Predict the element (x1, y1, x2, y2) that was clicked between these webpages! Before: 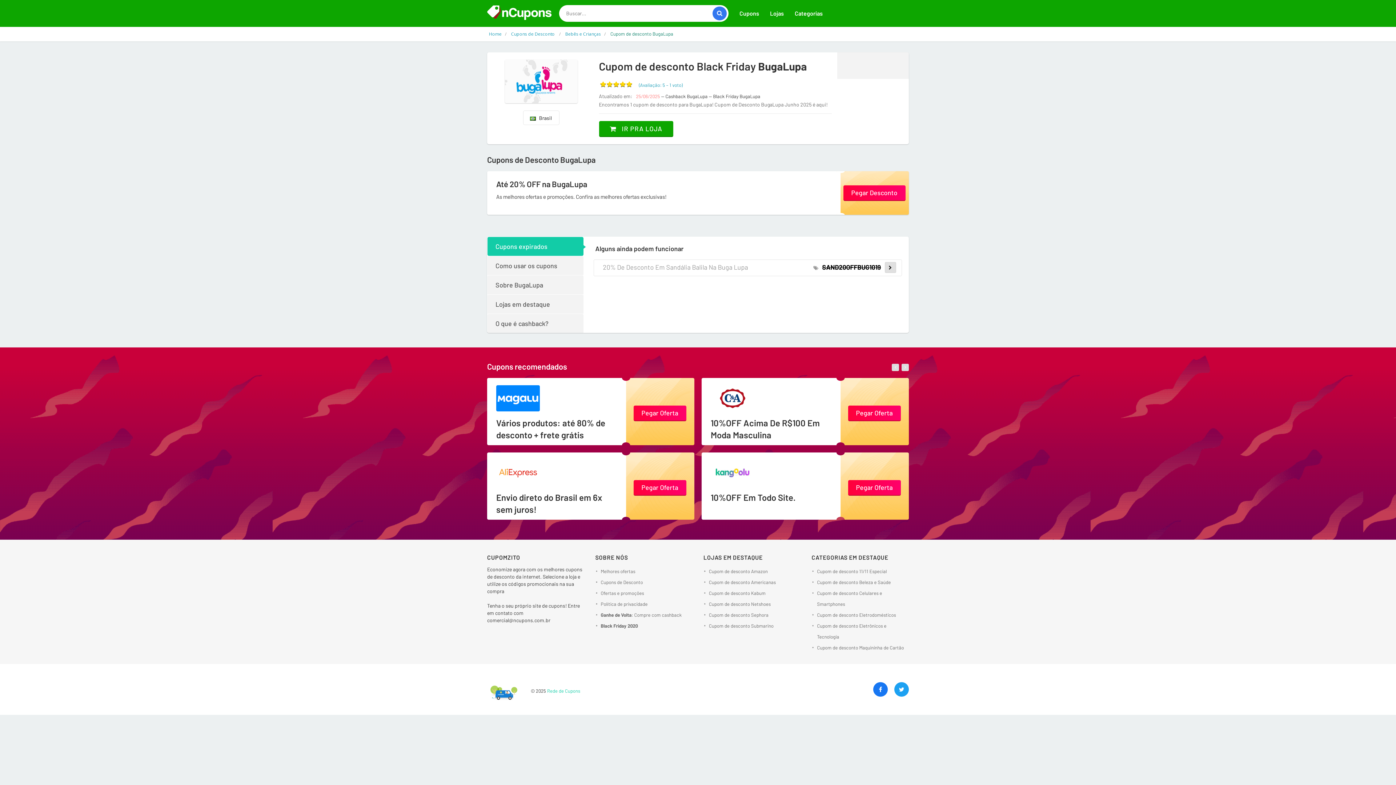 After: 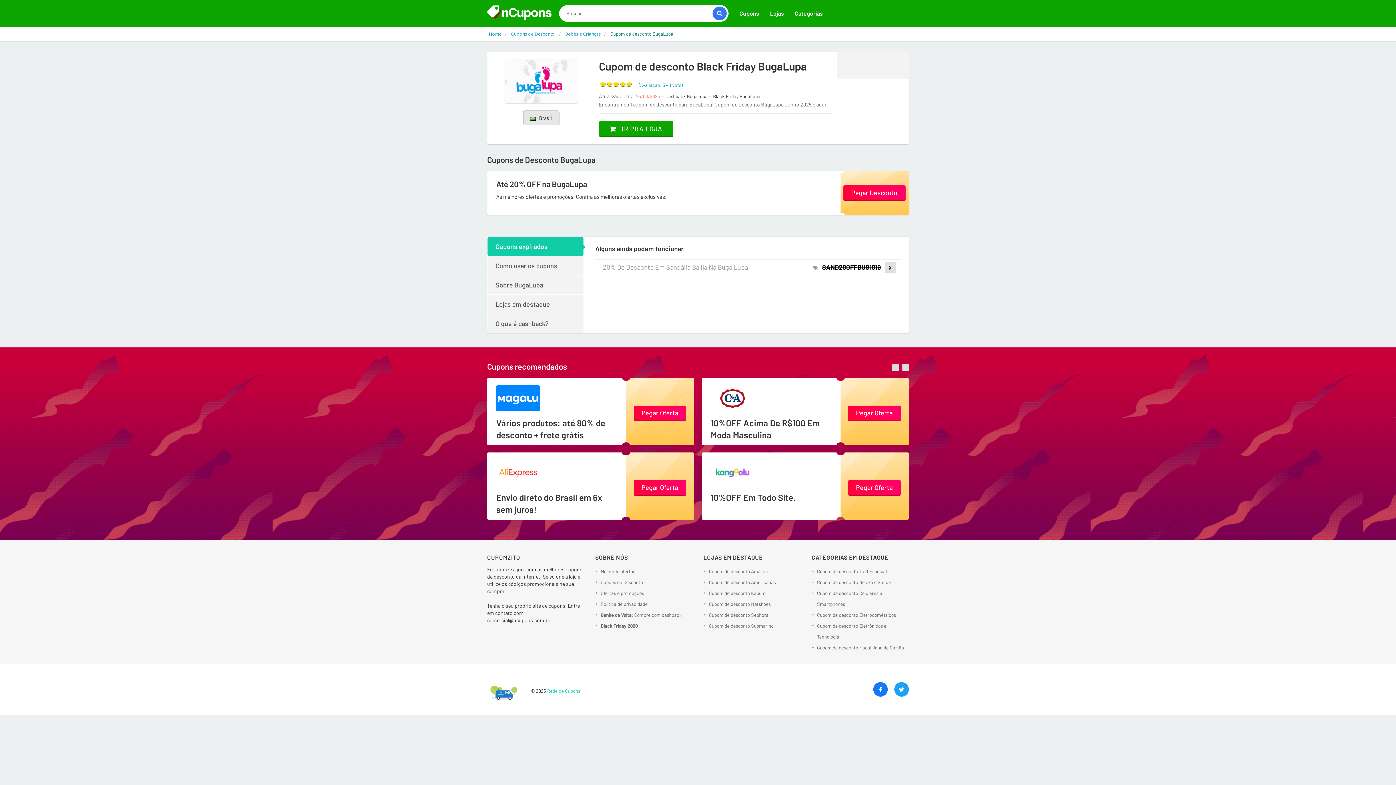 Action: bbox: (523, 110, 559, 125) label:    Brasil